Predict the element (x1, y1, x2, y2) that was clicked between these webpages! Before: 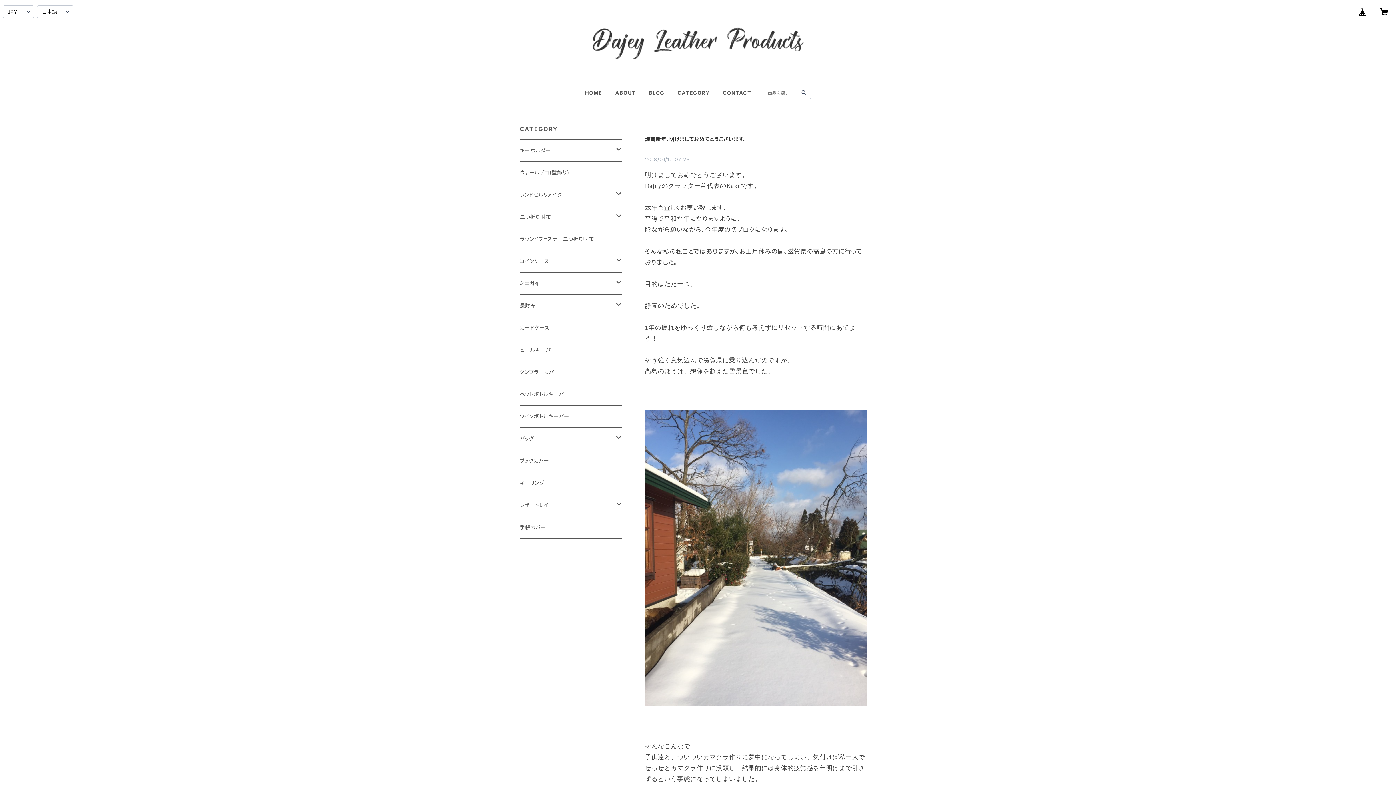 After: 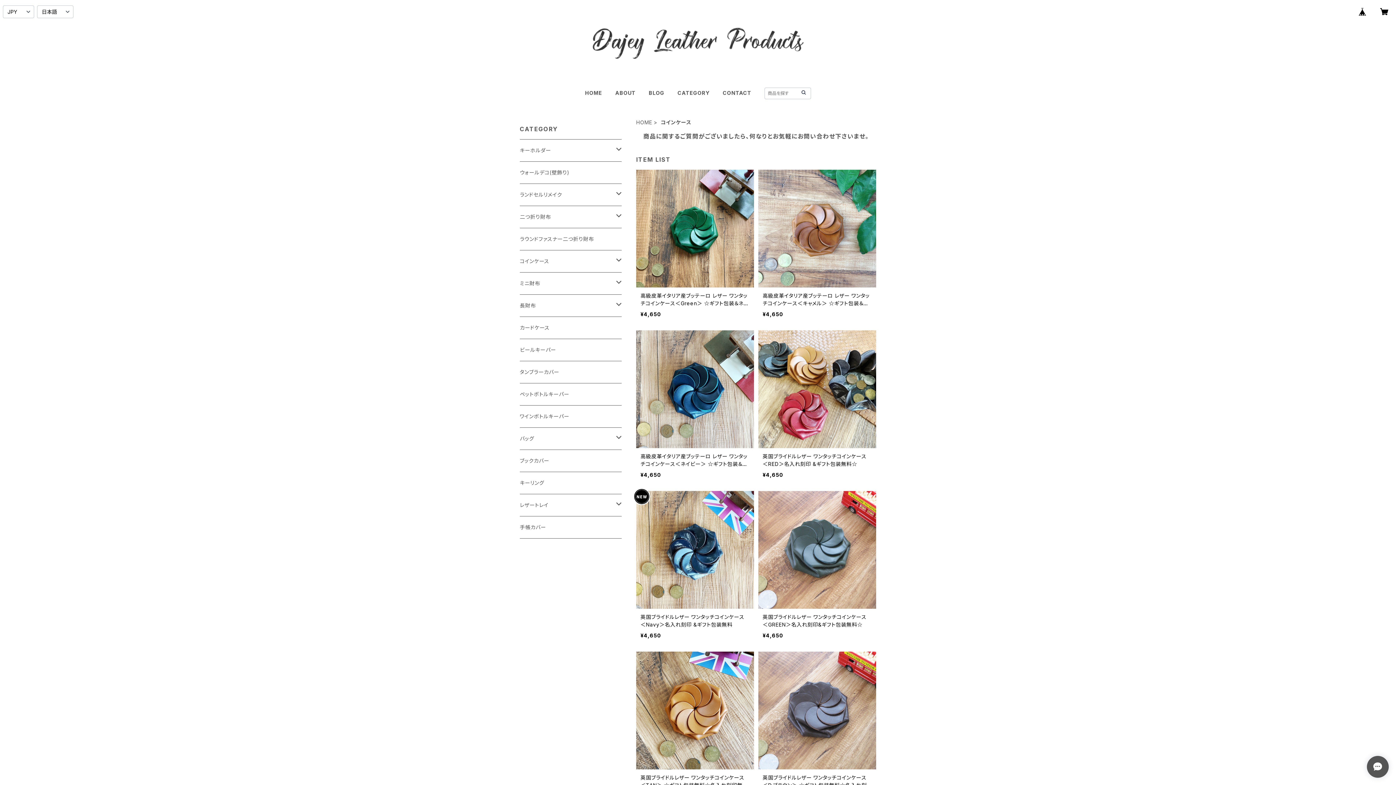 Action: label: コインケース bbox: (520, 250, 616, 272)